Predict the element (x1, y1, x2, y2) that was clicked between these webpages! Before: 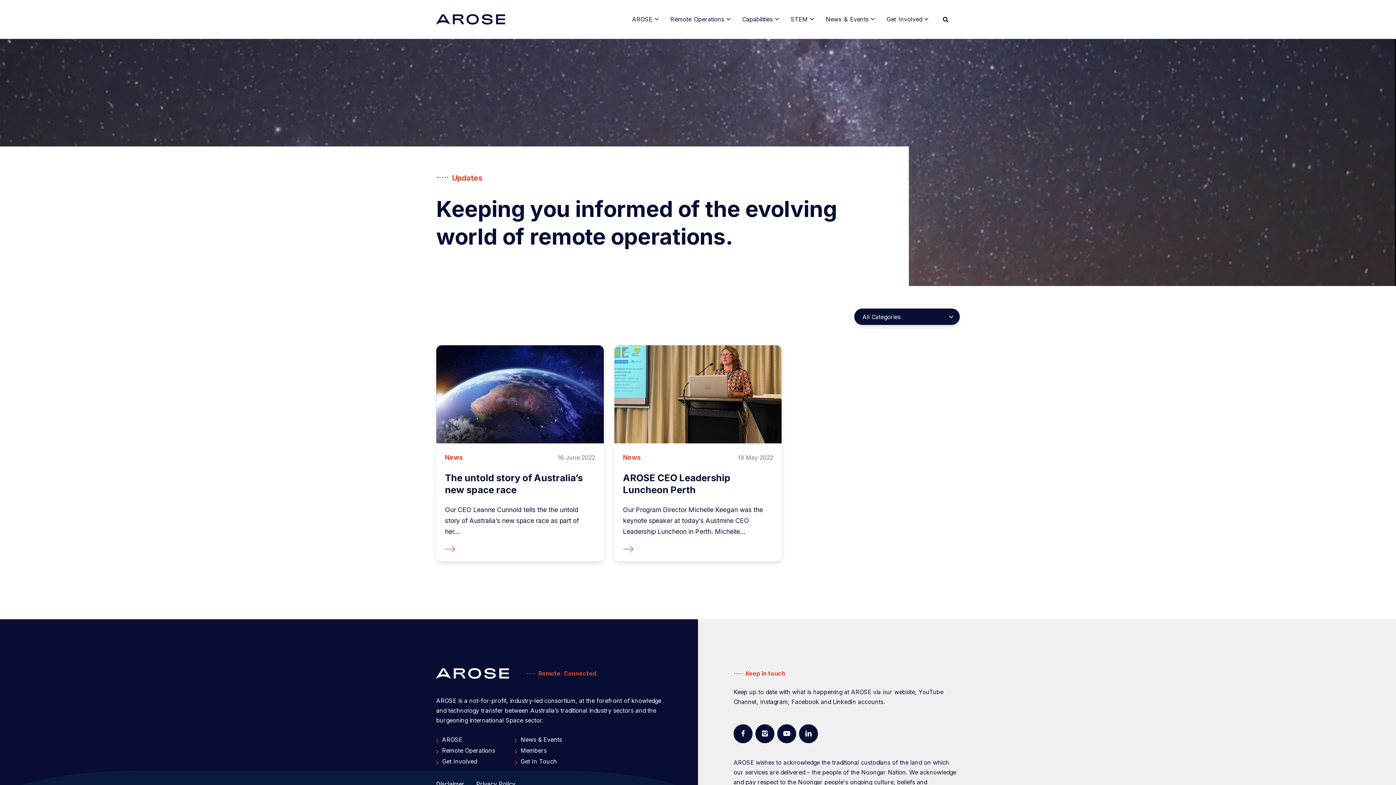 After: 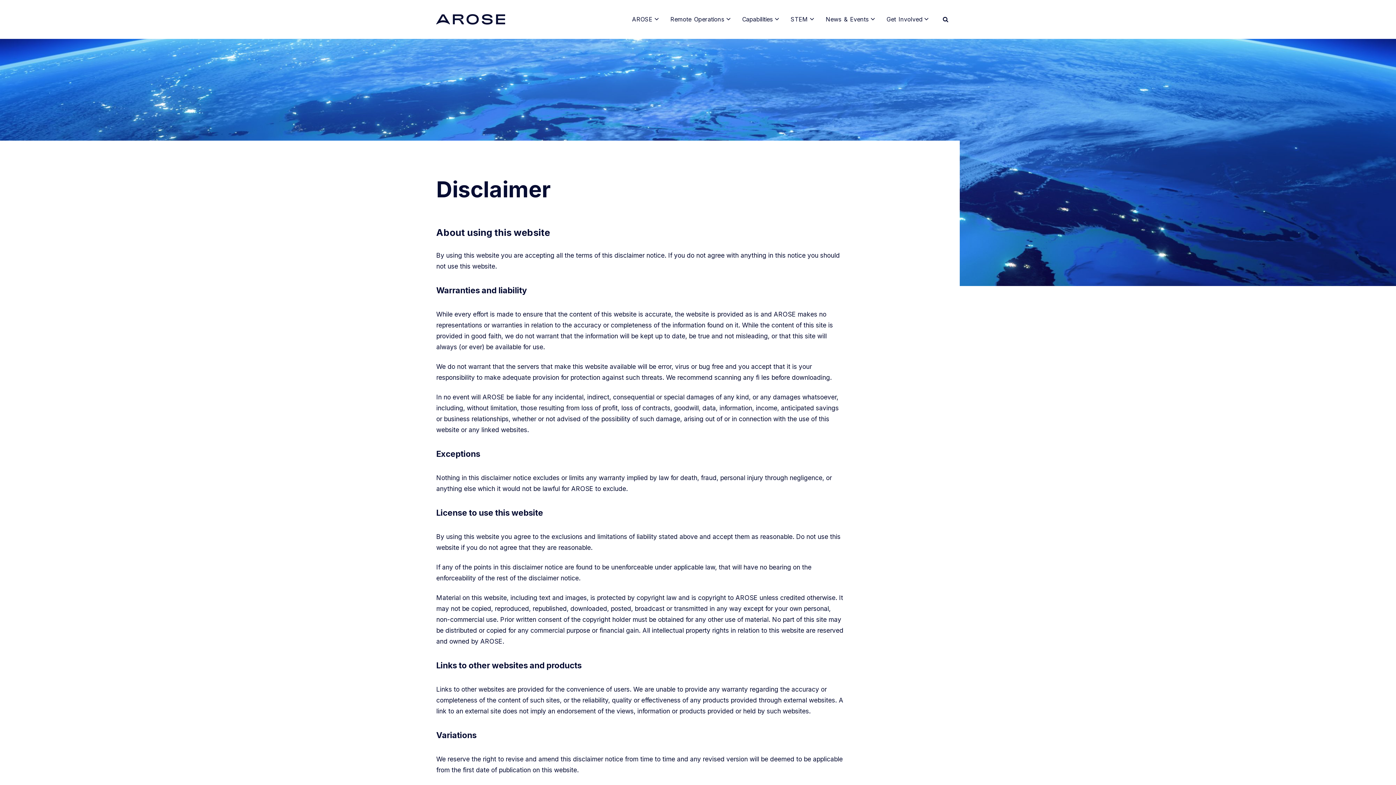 Action: bbox: (436, 780, 464, 788) label: Disclaimer